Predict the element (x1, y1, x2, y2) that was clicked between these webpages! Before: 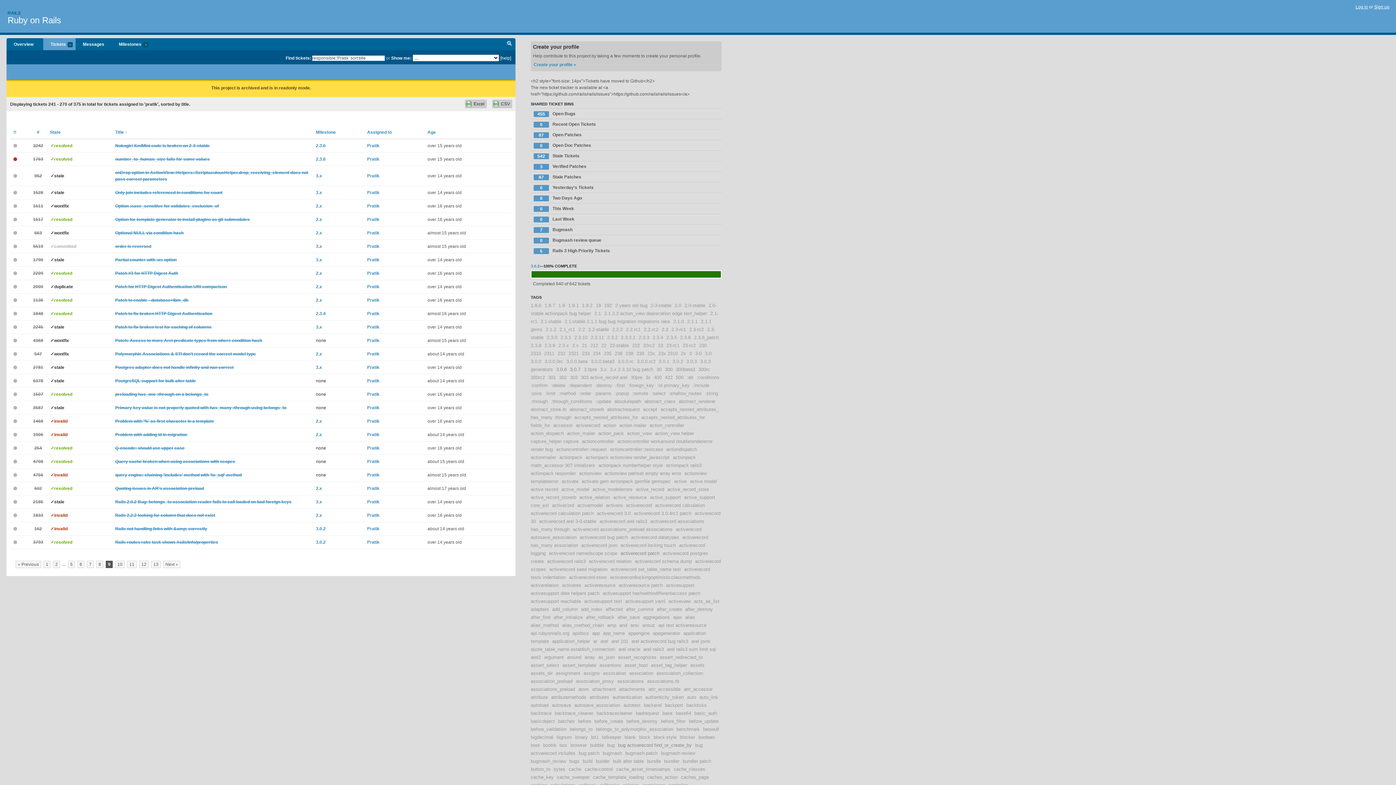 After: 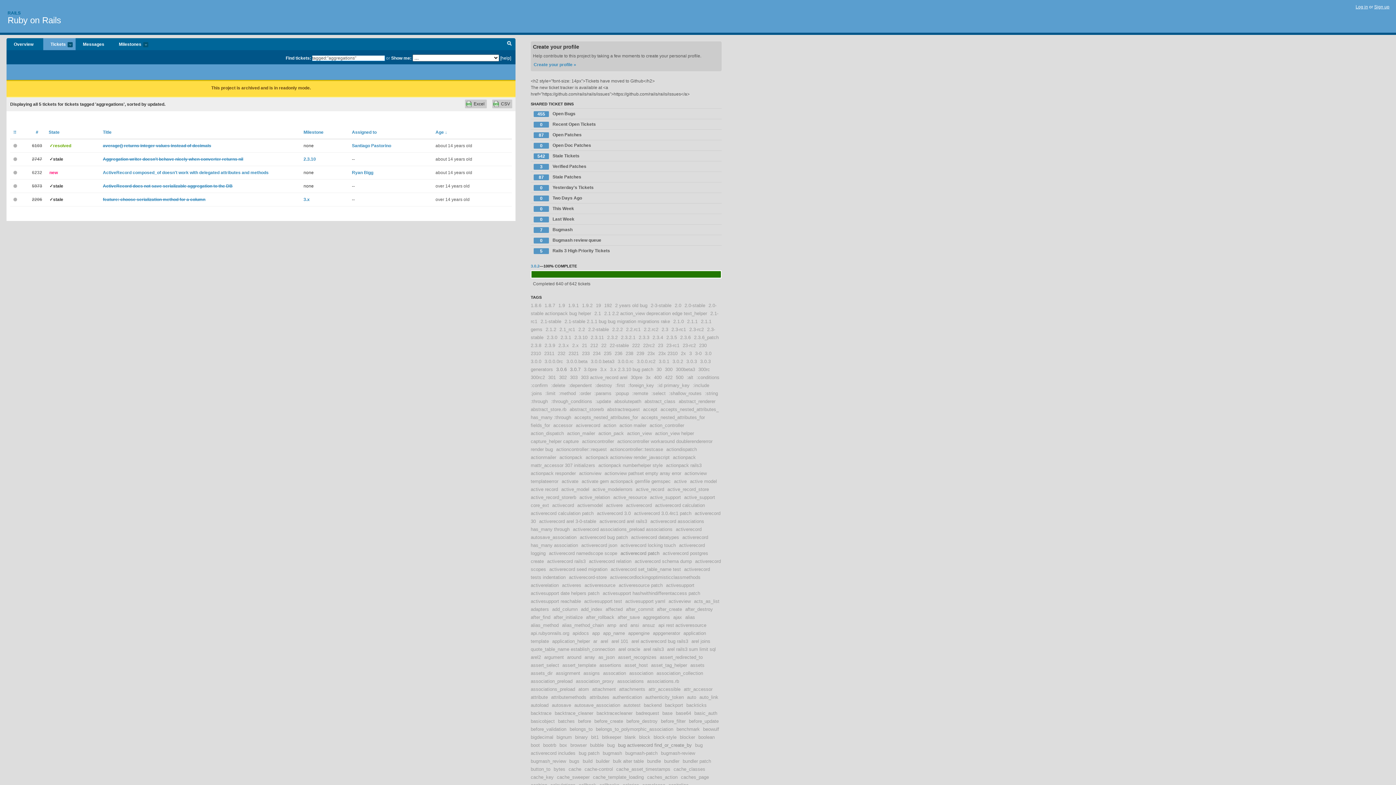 Action: label: aggregations bbox: (643, 614, 670, 620)